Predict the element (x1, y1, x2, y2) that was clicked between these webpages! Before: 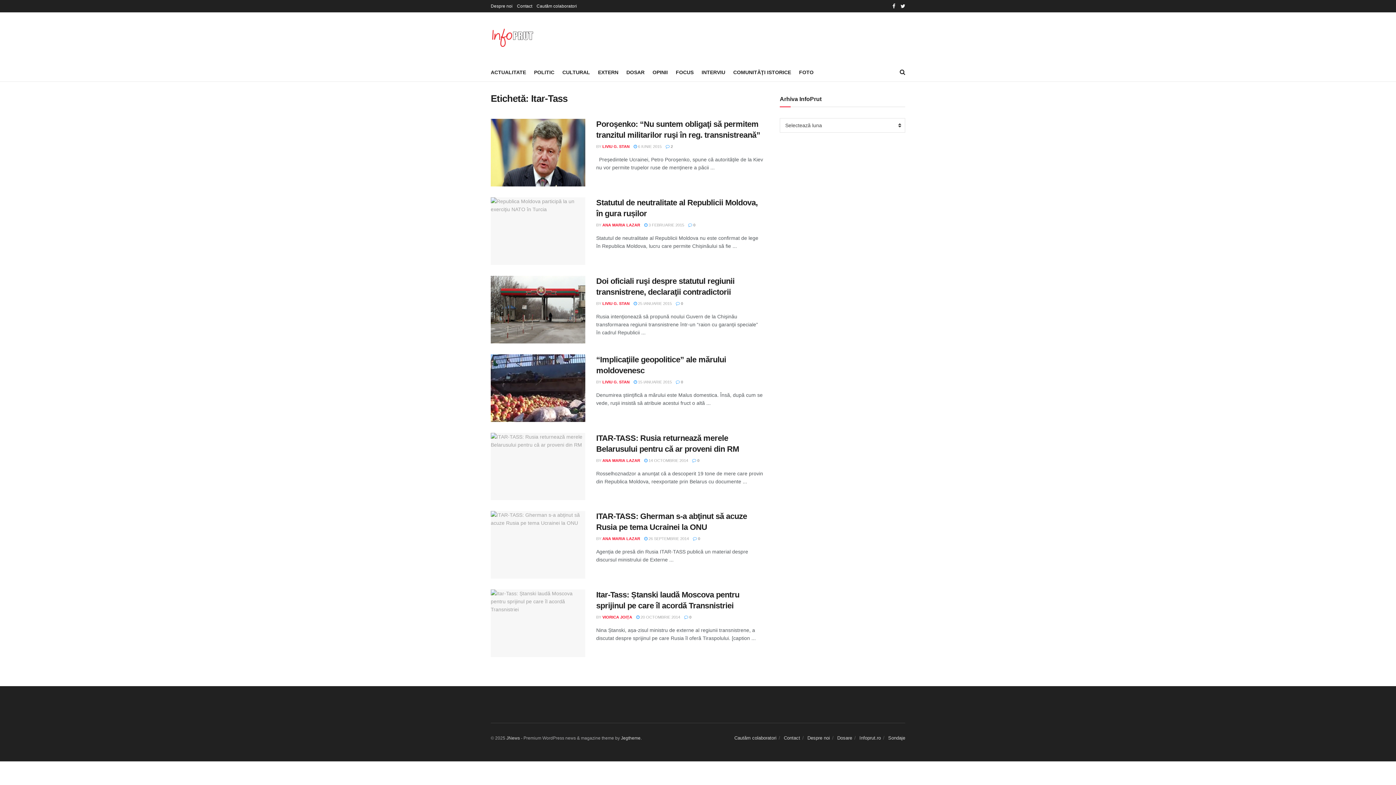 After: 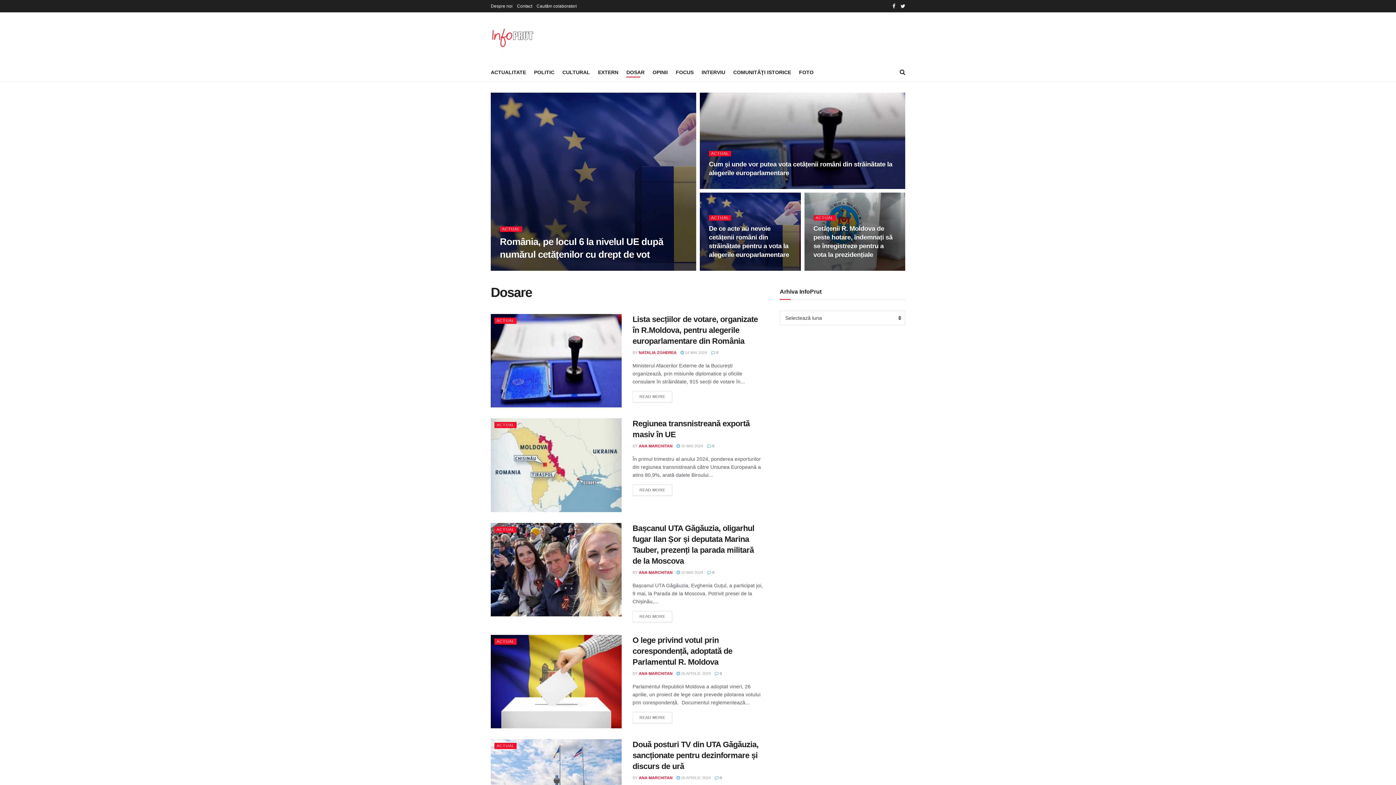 Action: label: DOSAR bbox: (626, 67, 644, 77)